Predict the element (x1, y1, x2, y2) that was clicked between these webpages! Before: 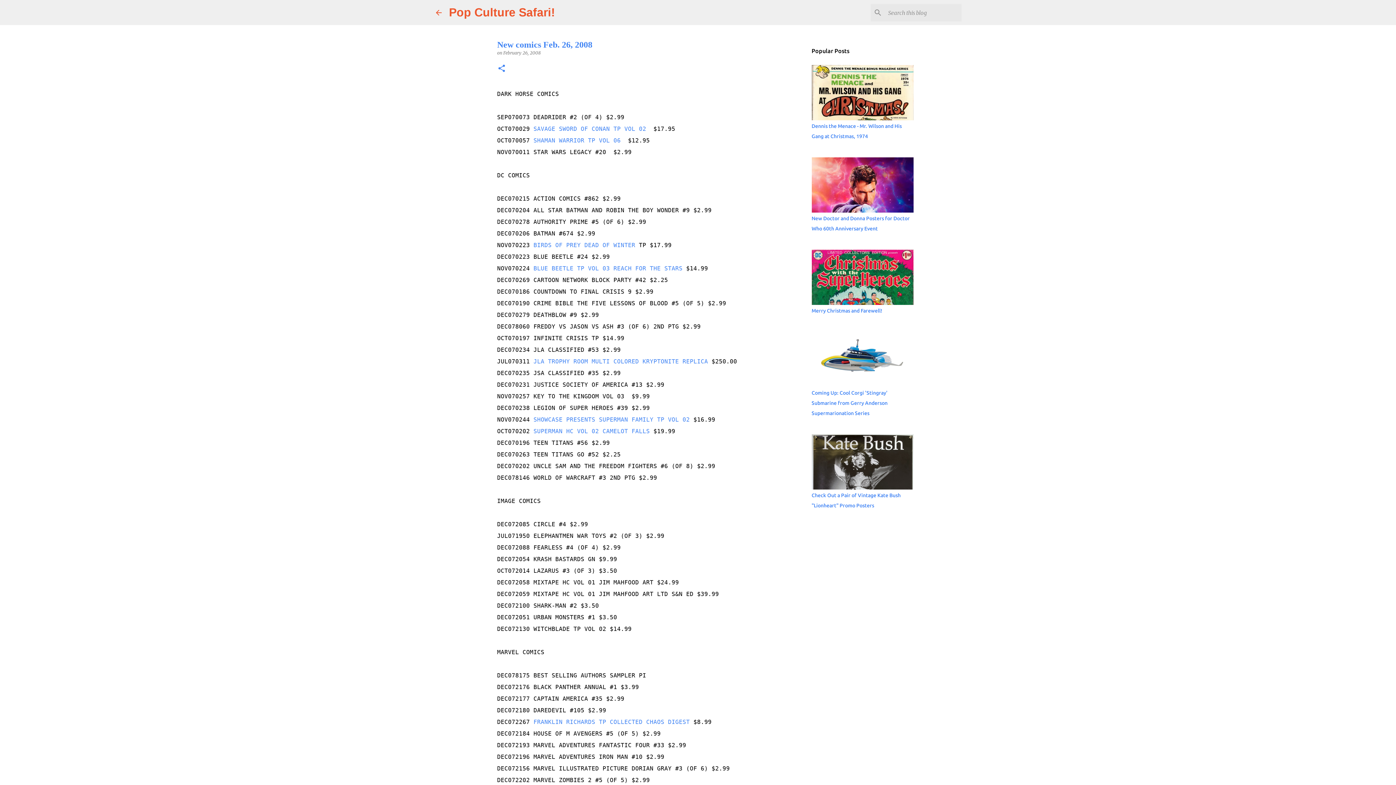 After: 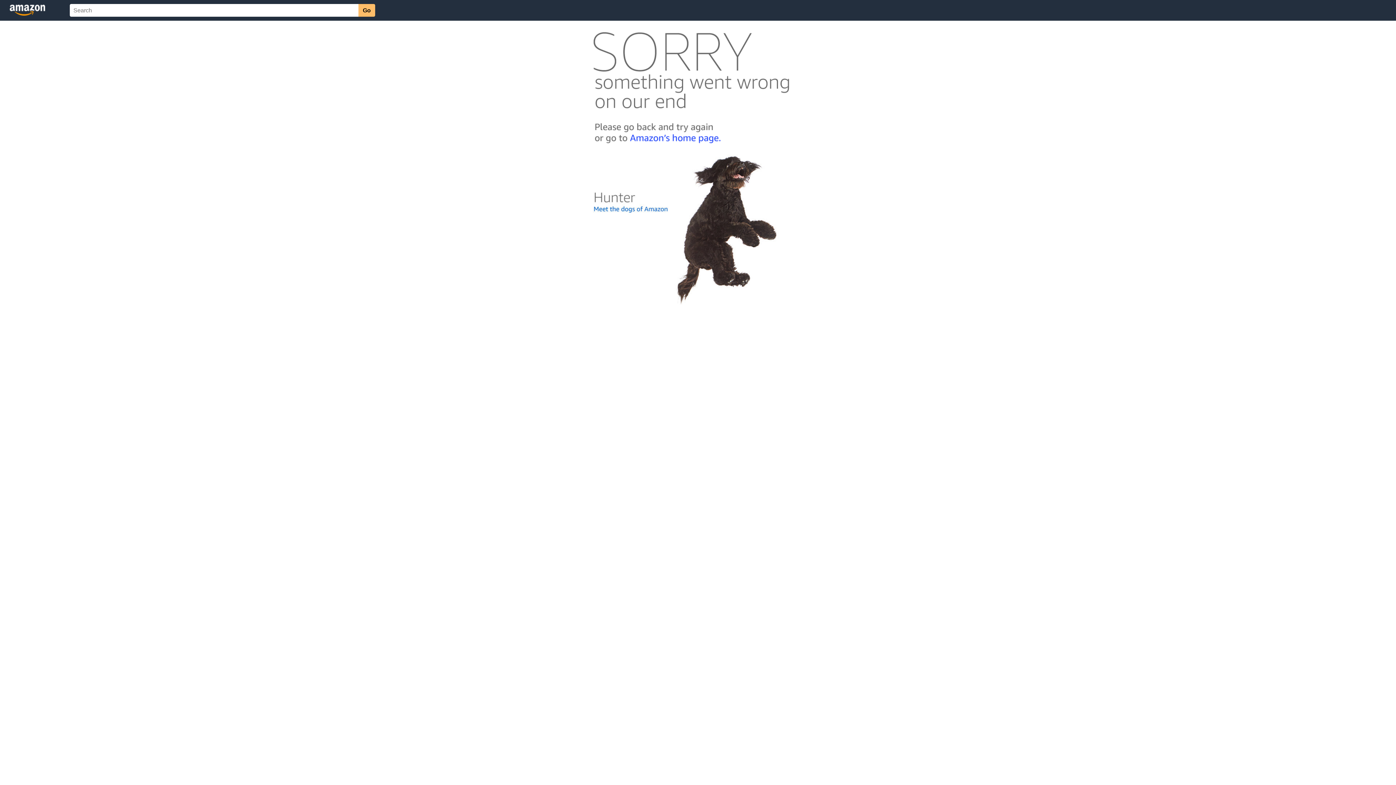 Action: bbox: (533, 718, 690, 725) label: FRANKLIN RICHARDS TP COLLECTED CHAOS DIGEST